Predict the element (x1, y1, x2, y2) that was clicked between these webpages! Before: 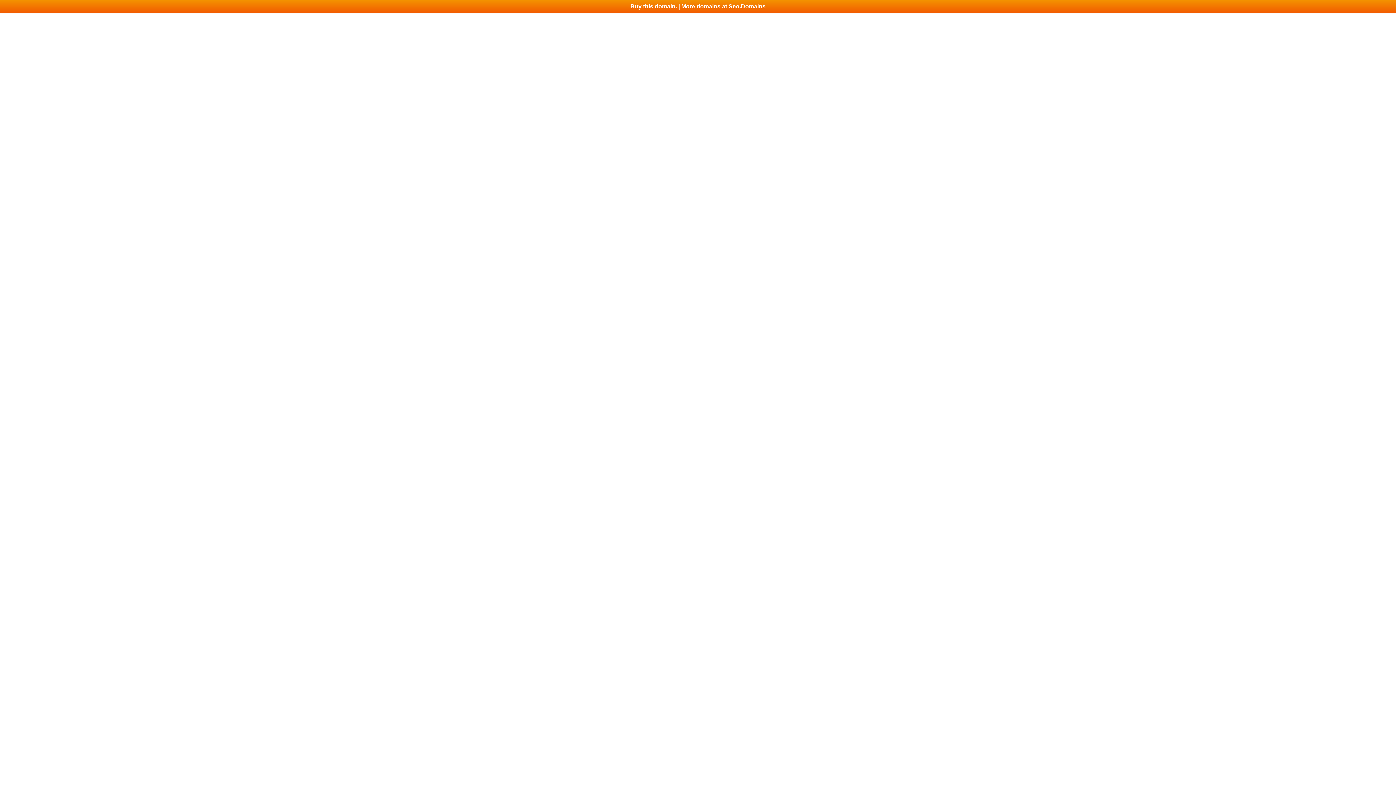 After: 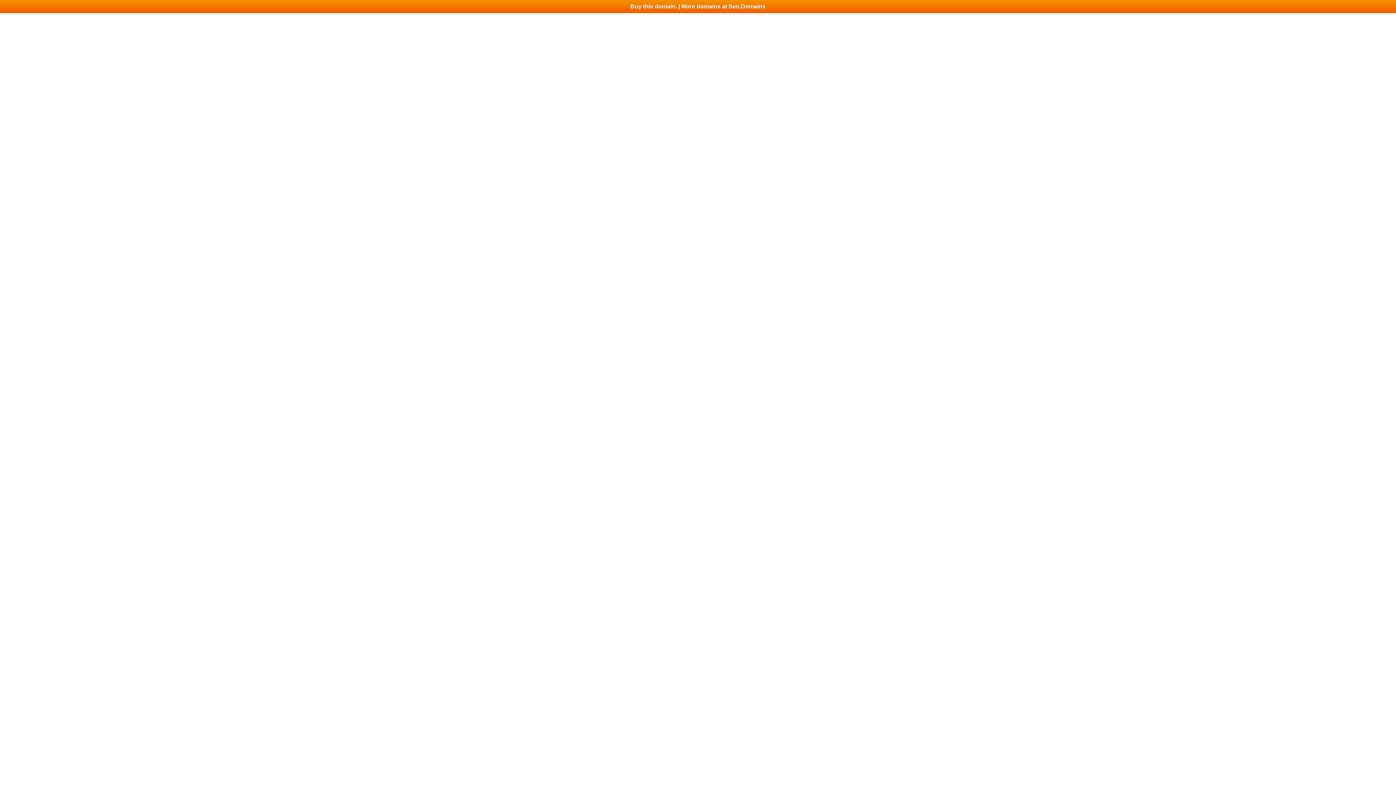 Action: bbox: (0, 0, 1396, 13) label: Buy this domain. | More domains at Seo.Domains